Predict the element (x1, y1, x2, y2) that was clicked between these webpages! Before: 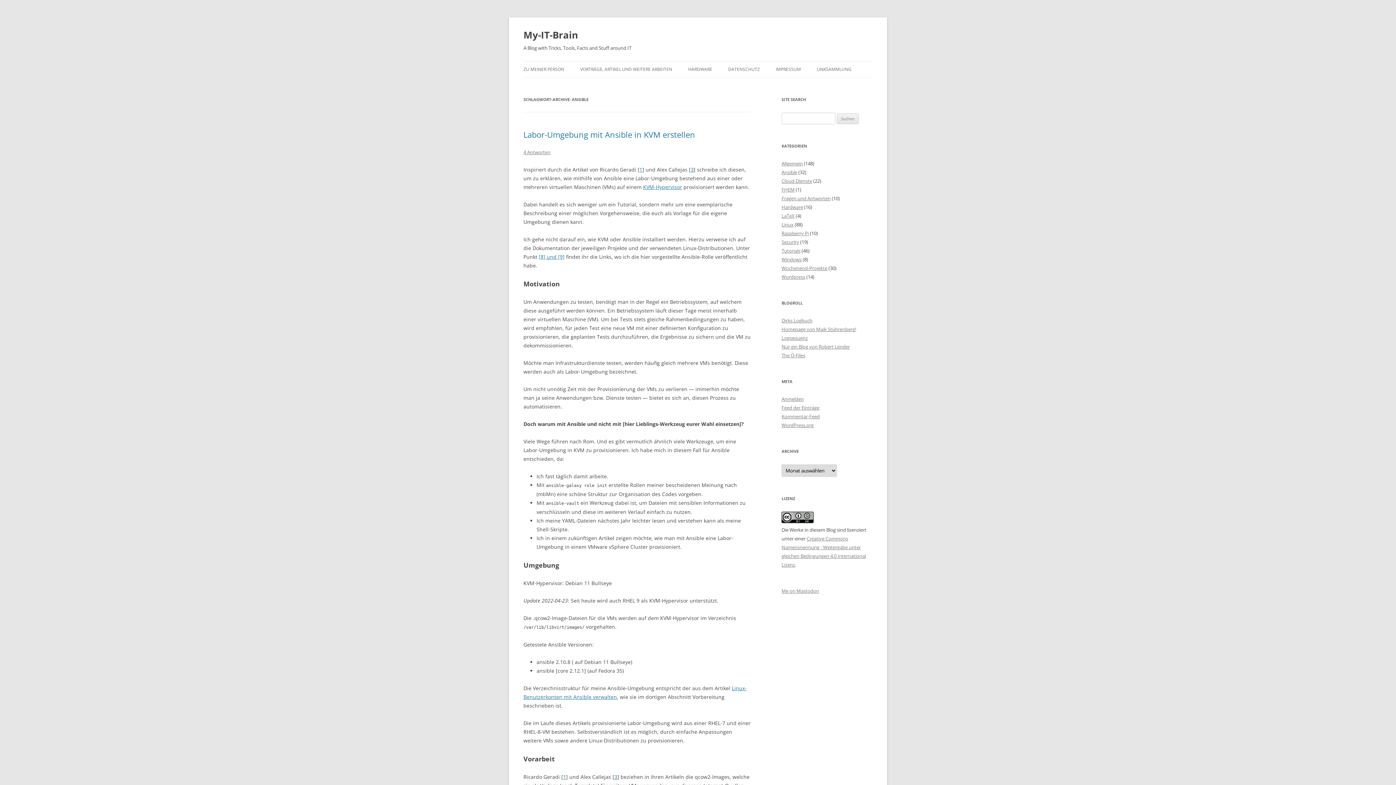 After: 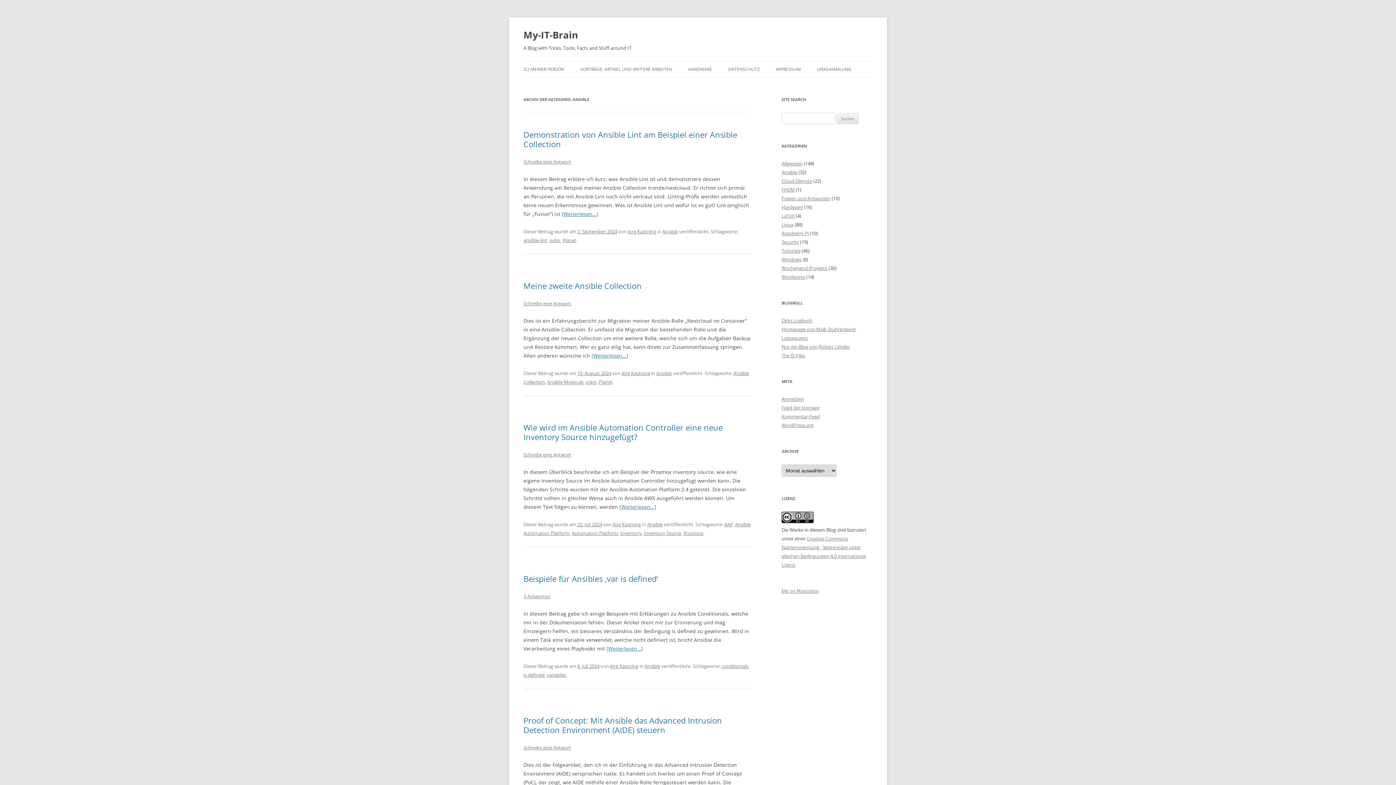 Action: bbox: (781, 169, 797, 175) label: Ansible